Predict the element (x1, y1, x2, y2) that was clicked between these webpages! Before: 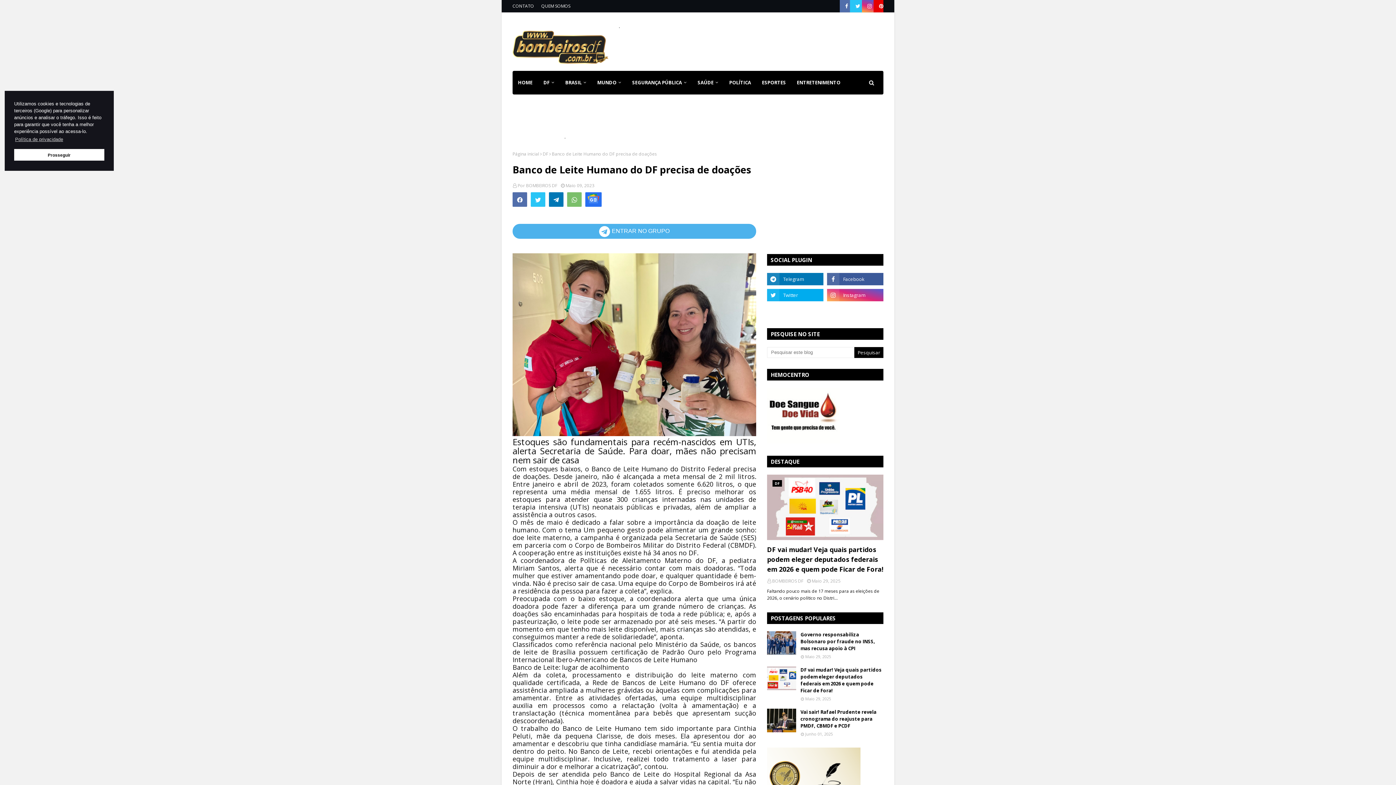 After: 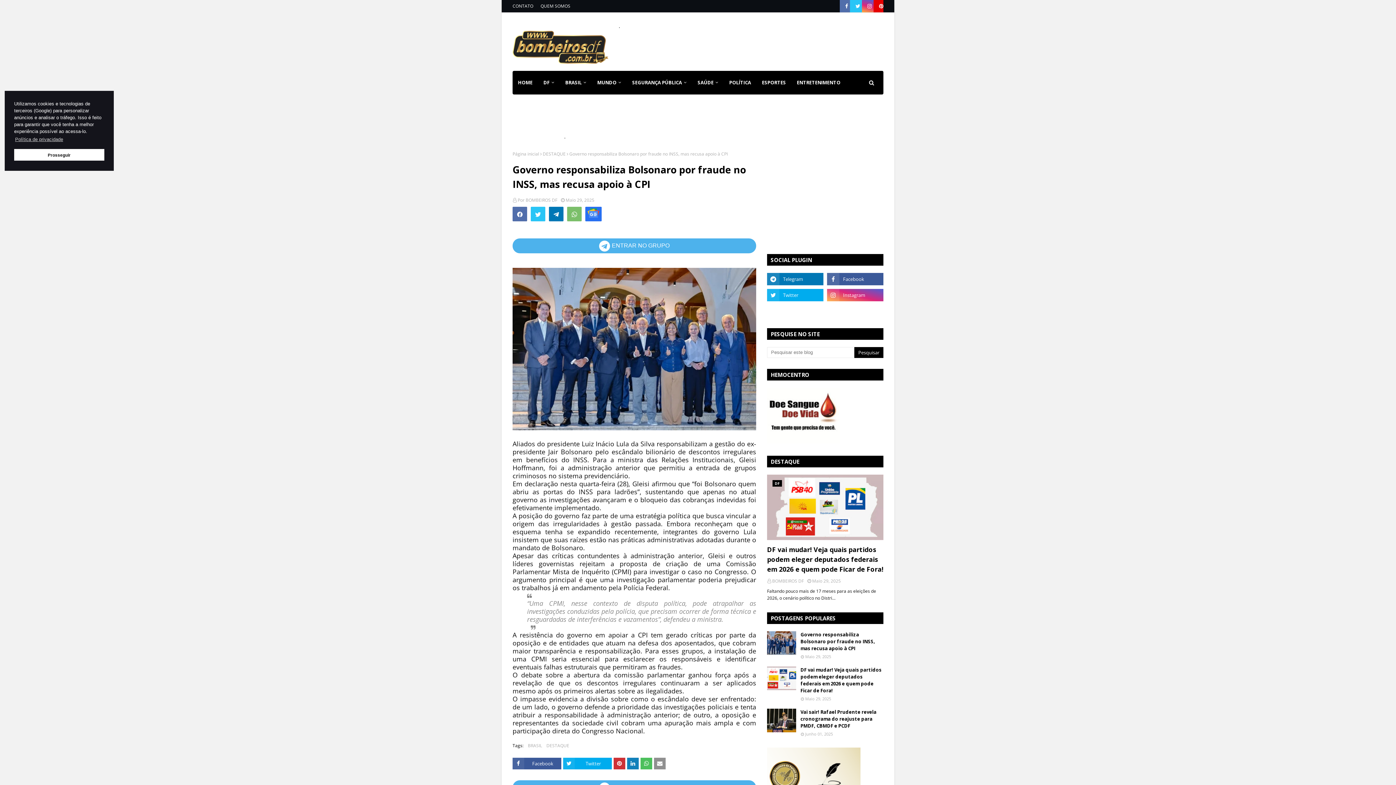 Action: bbox: (767, 631, 796, 655)